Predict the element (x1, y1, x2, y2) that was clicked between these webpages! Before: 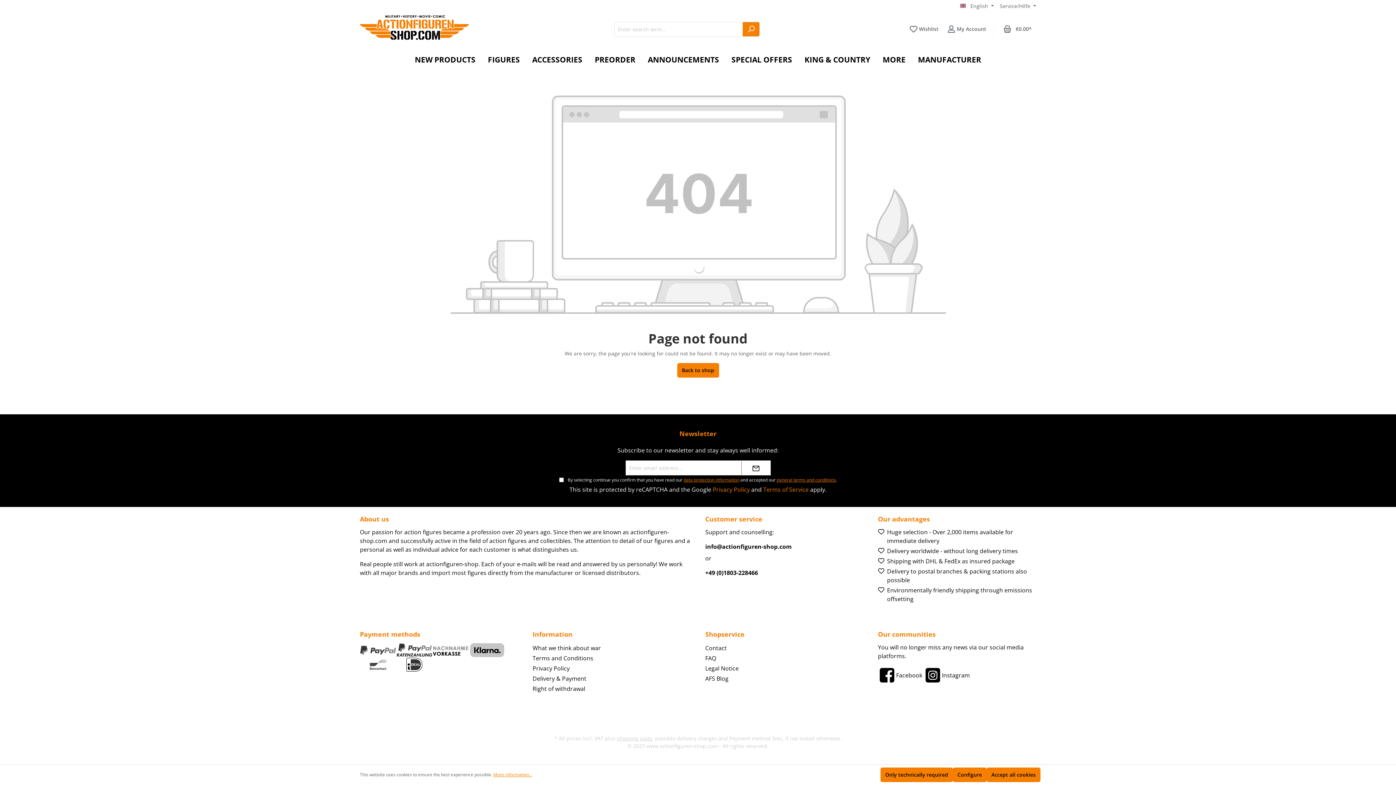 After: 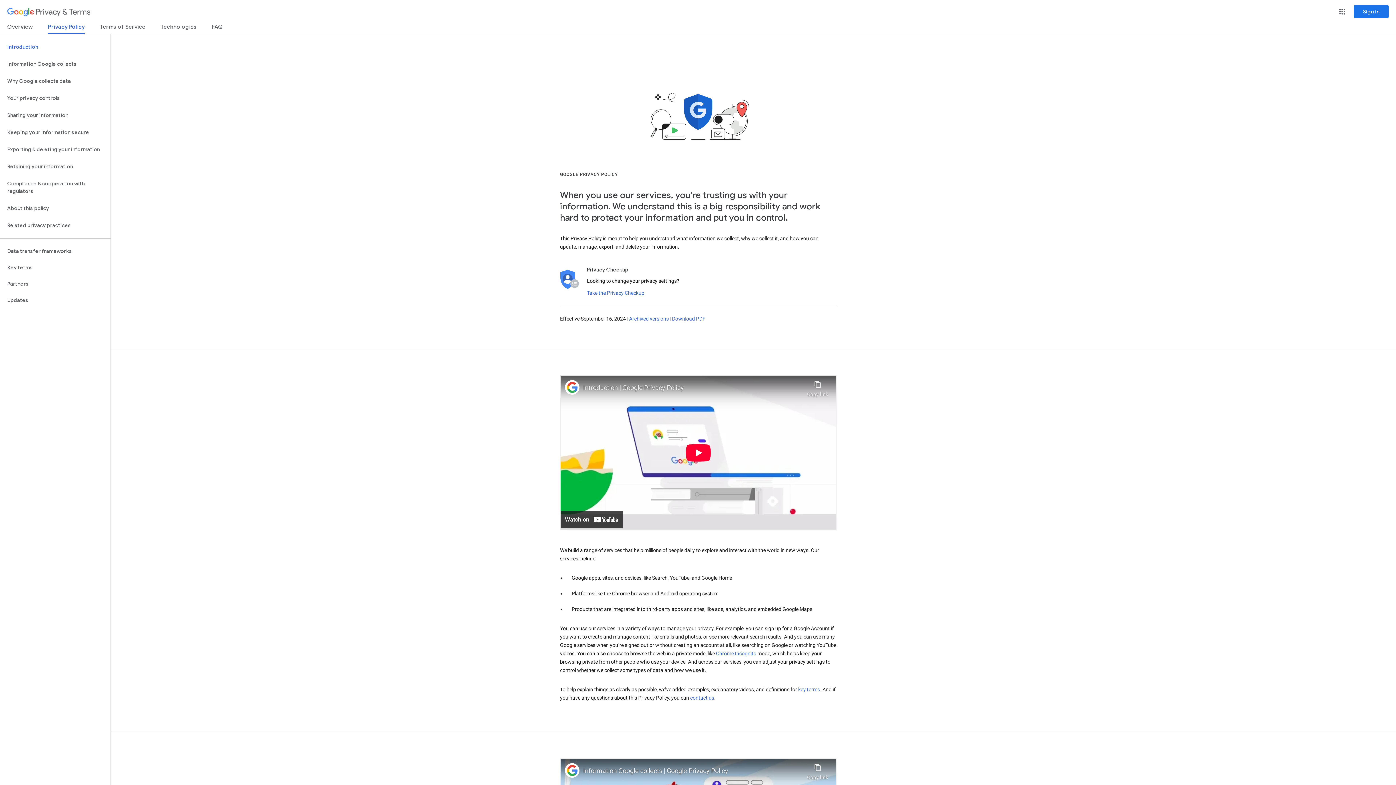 Action: bbox: (712, 485, 750, 493) label: Privacy Policy